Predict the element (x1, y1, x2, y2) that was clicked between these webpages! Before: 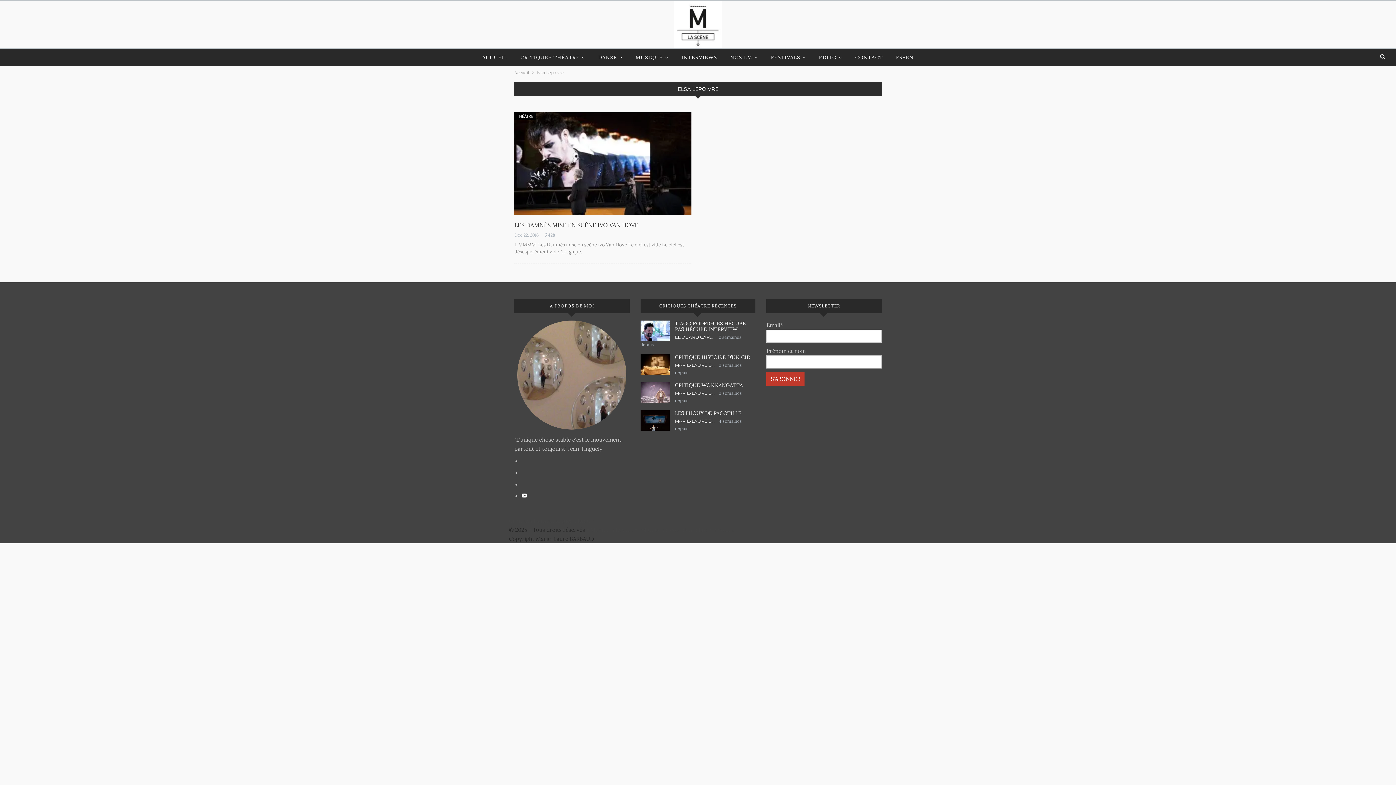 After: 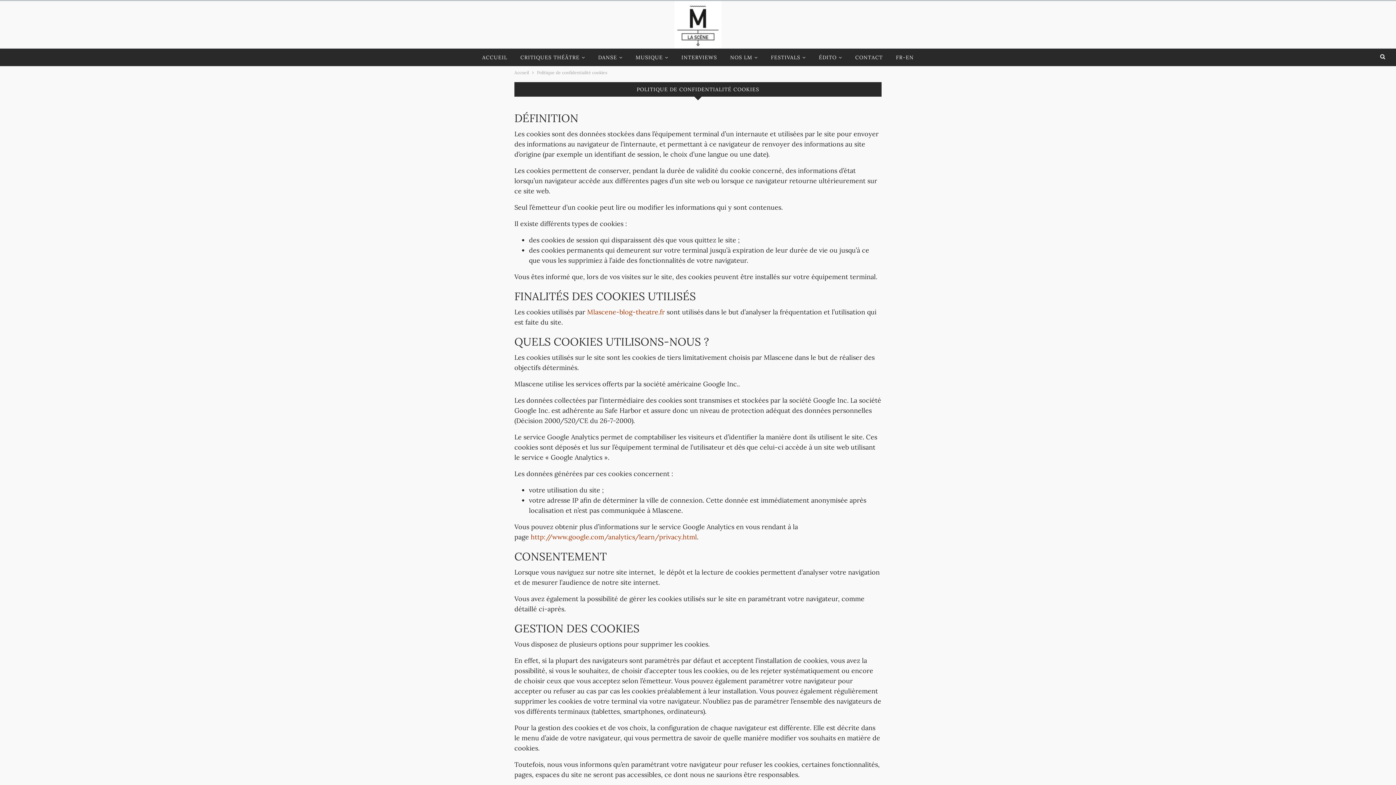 Action: bbox: (638, 526, 734, 533) label: Politique de confidentialité et cookies